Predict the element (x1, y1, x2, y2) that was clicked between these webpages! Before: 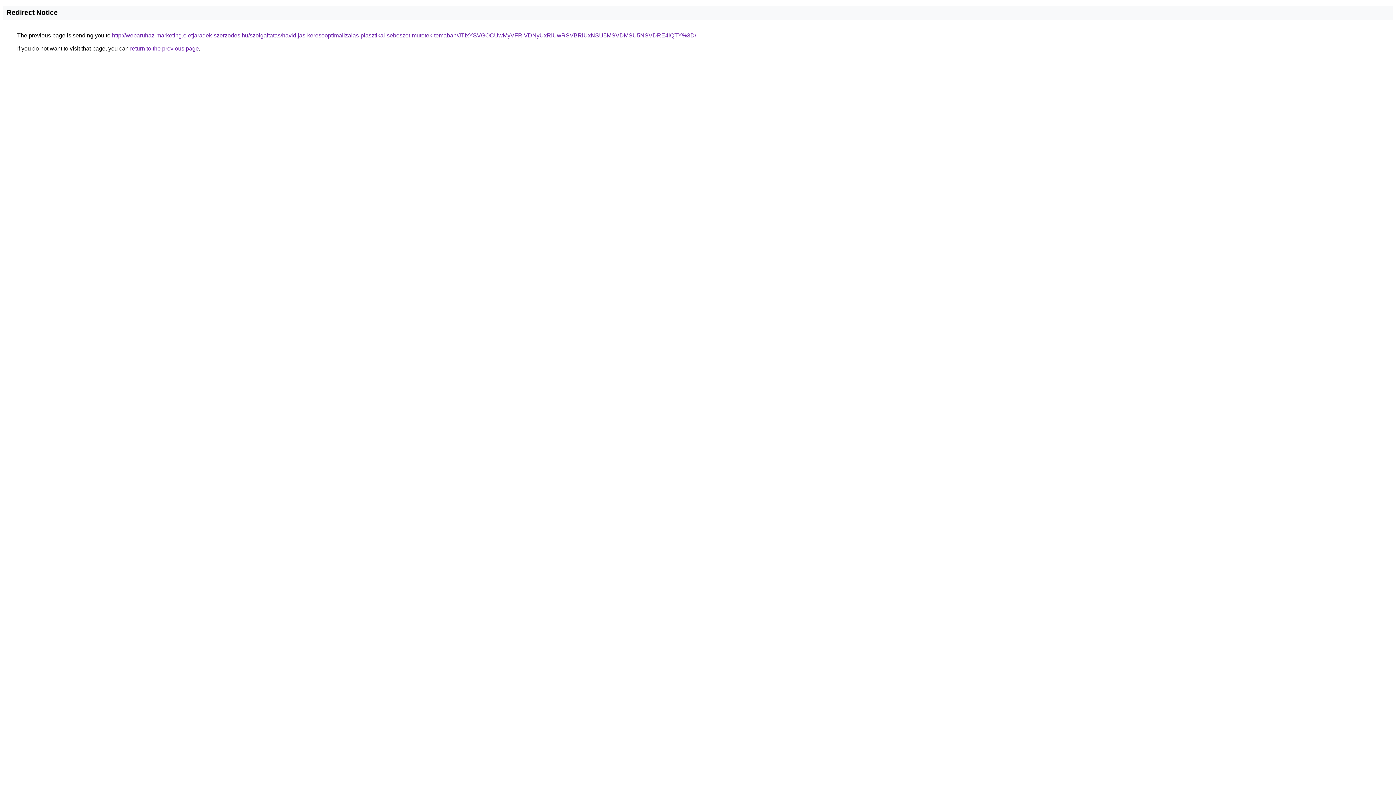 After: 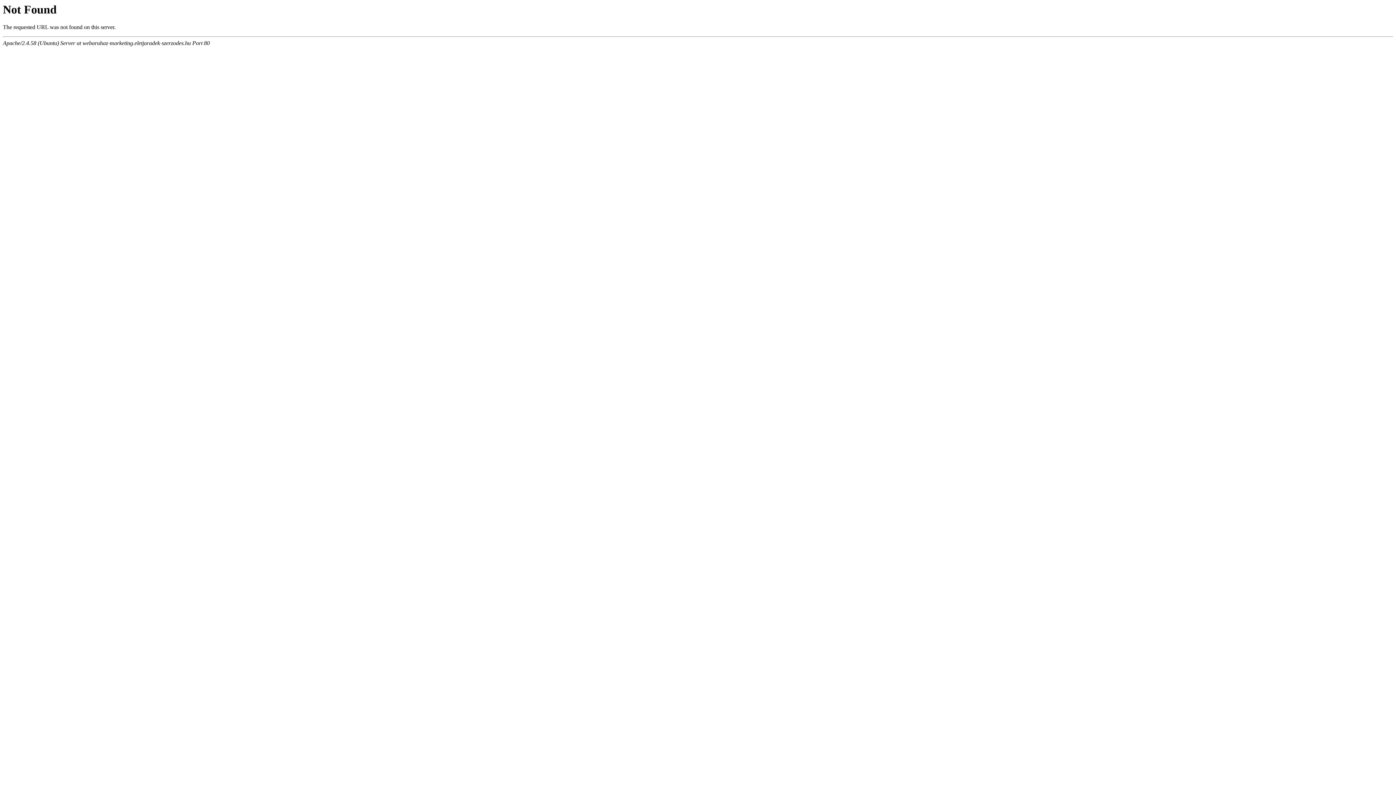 Action: bbox: (112, 32, 696, 38) label: http://webaruhaz-marketing.eletjaradek-szerzodes.hu/szolgaltatas/havidijas-keresooptimalizalas-plasztikai-sebeszet-mutetek-temaban/JTIxYSVGOCUwMyVFRiVDNyUxRiUwRSVBRiUxNSU5MSVDMSU5NSVDRE4lQTY%3D/